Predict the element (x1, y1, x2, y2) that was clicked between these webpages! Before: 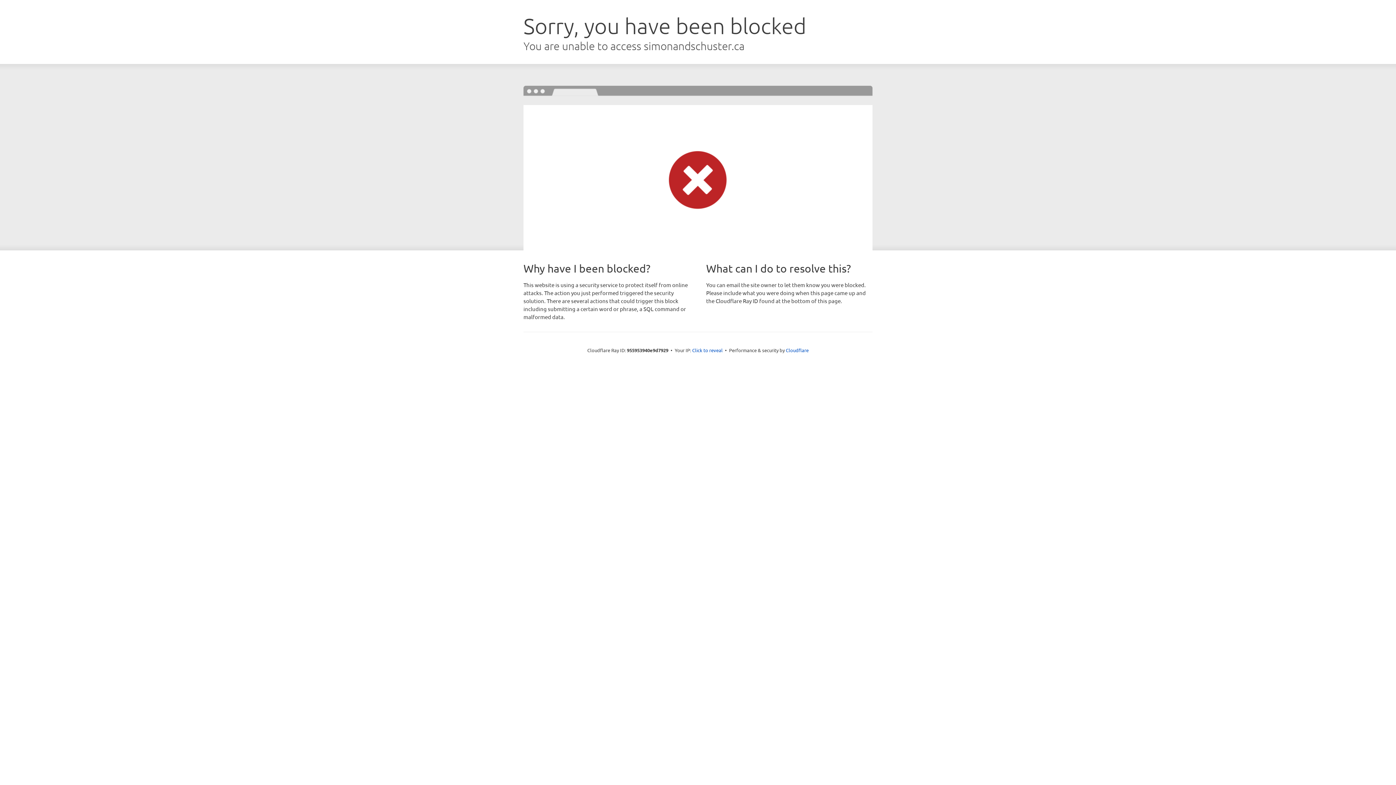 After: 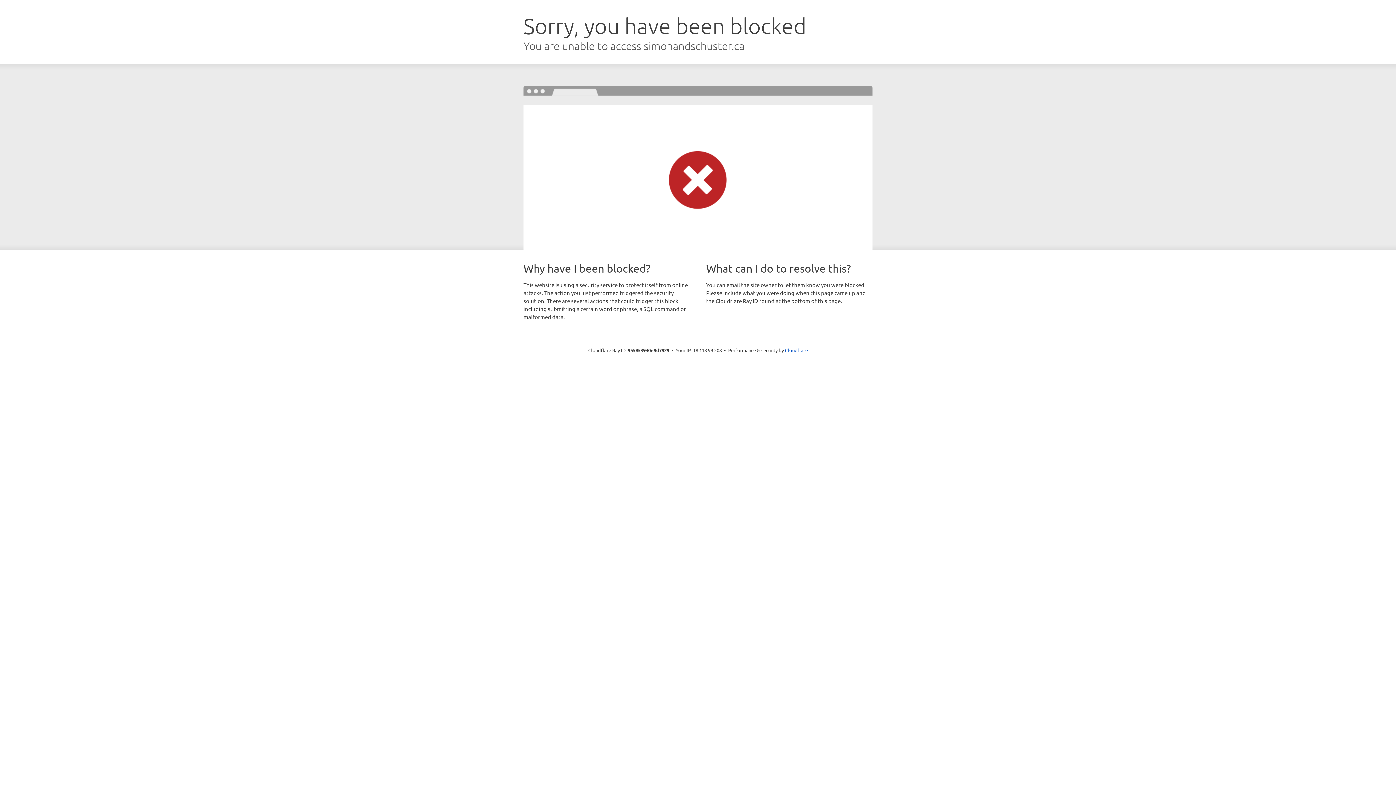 Action: bbox: (692, 346, 722, 353) label: Click to reveal